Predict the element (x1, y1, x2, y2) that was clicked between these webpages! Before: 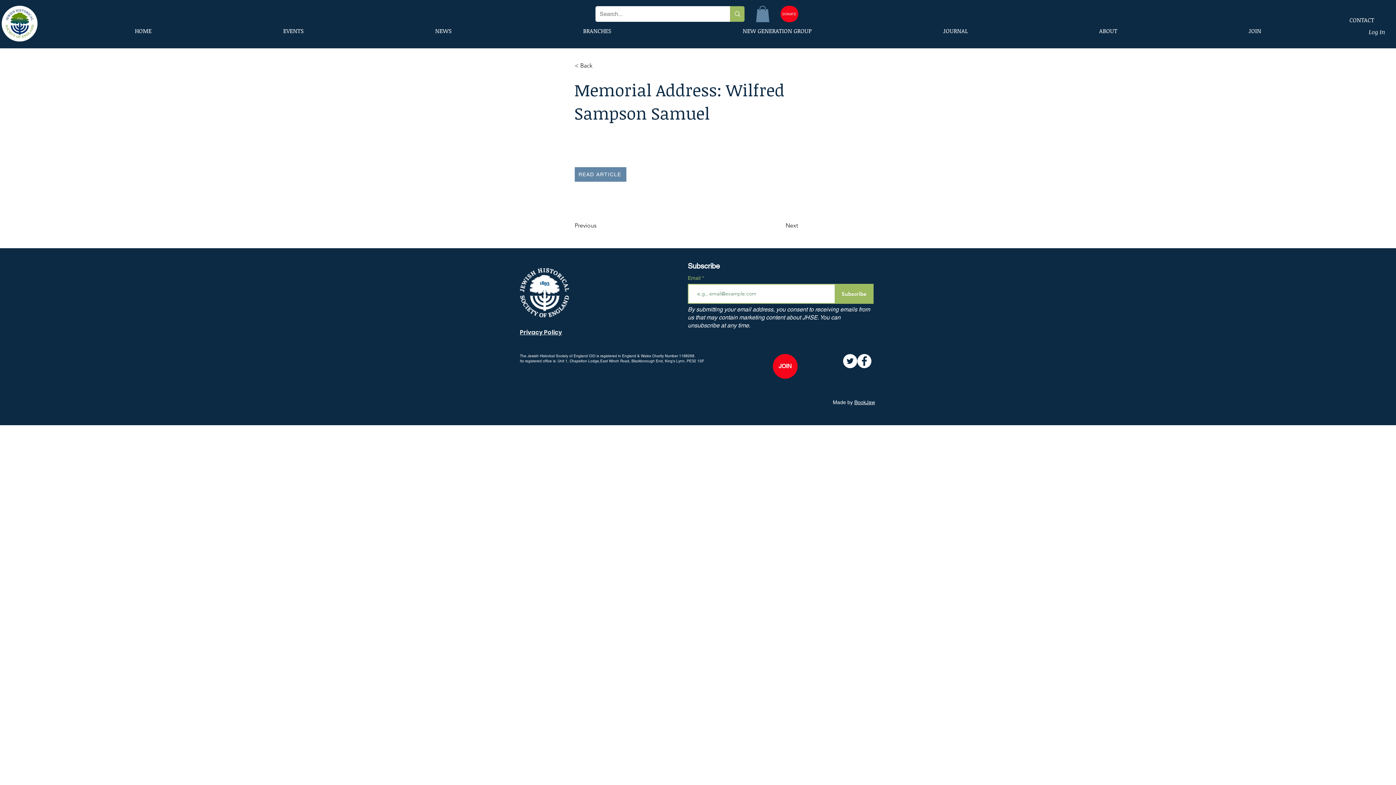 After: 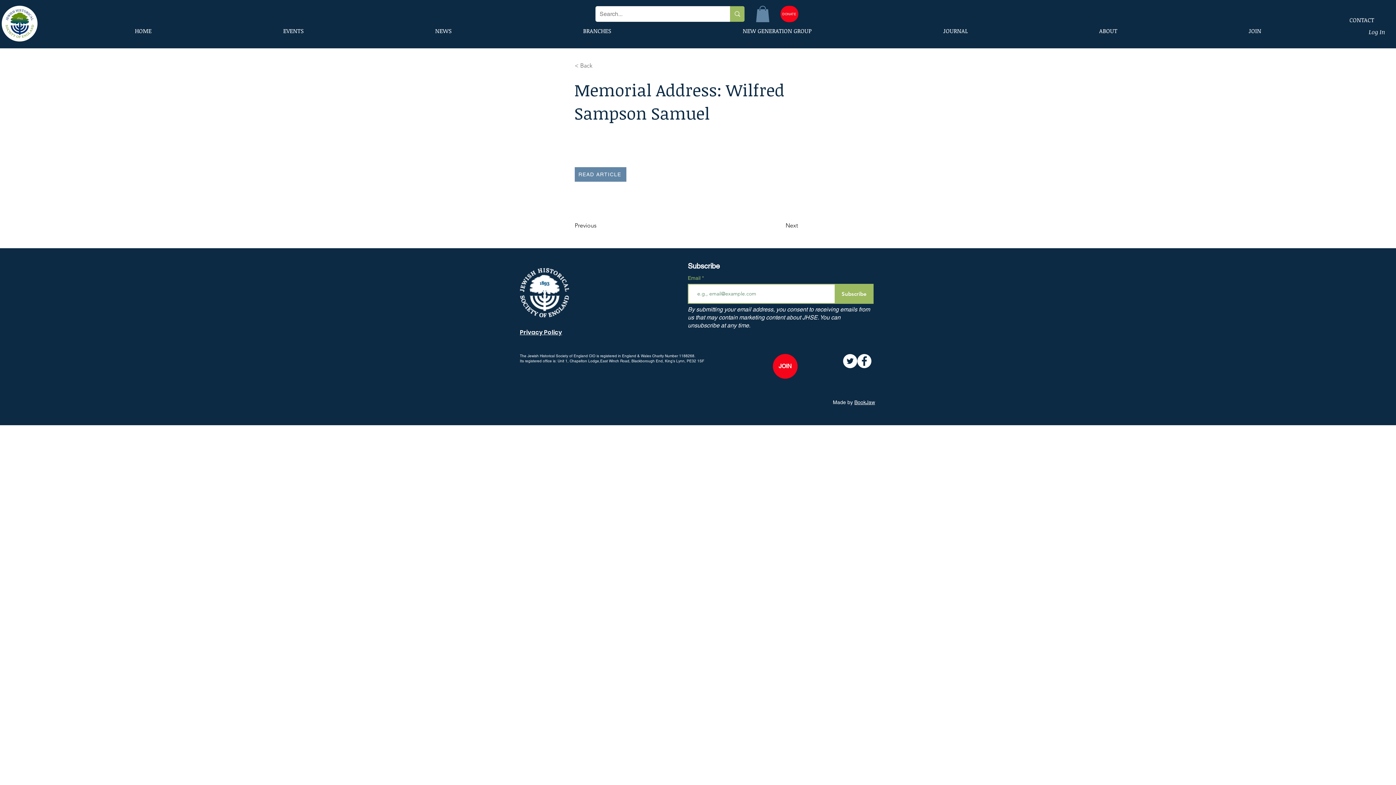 Action: label: < Back bbox: (574, 58, 622, 73)